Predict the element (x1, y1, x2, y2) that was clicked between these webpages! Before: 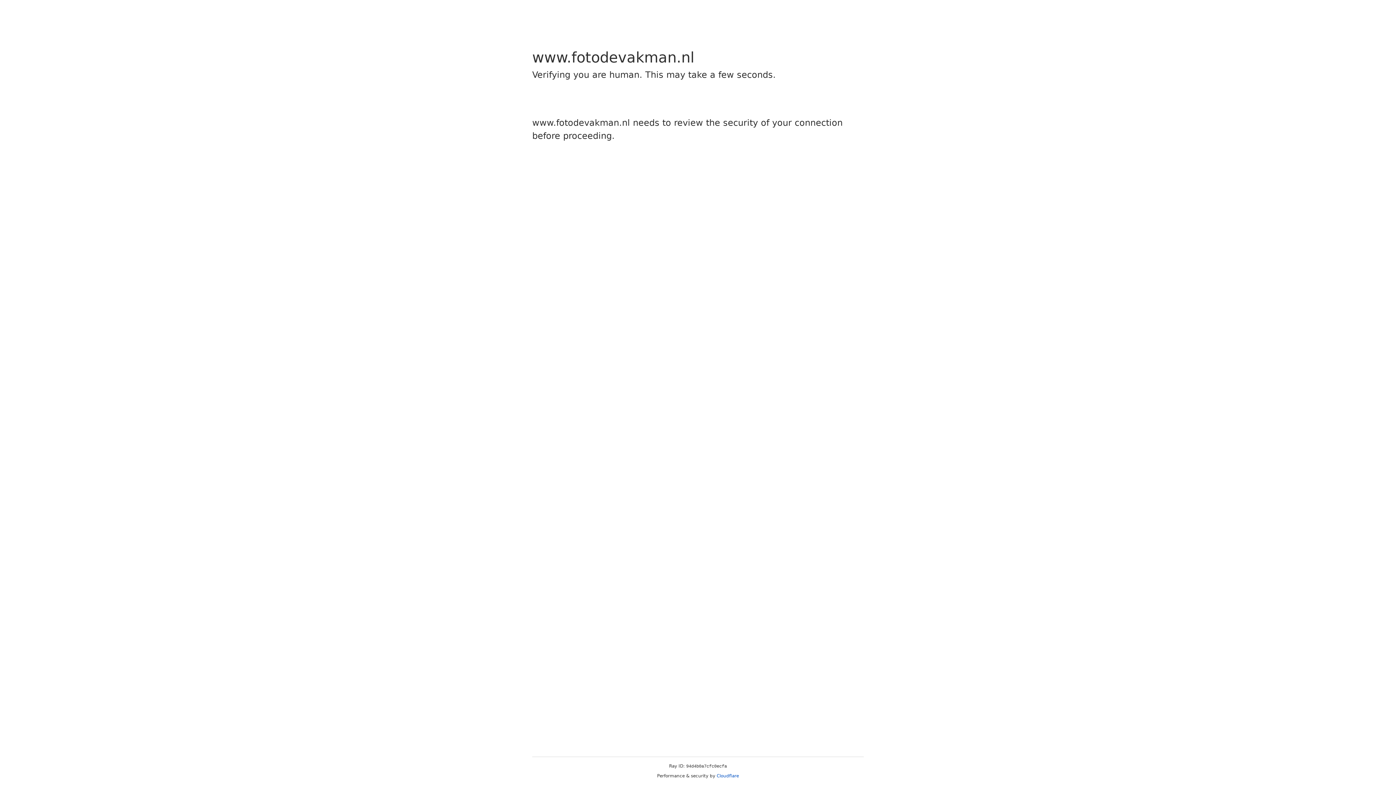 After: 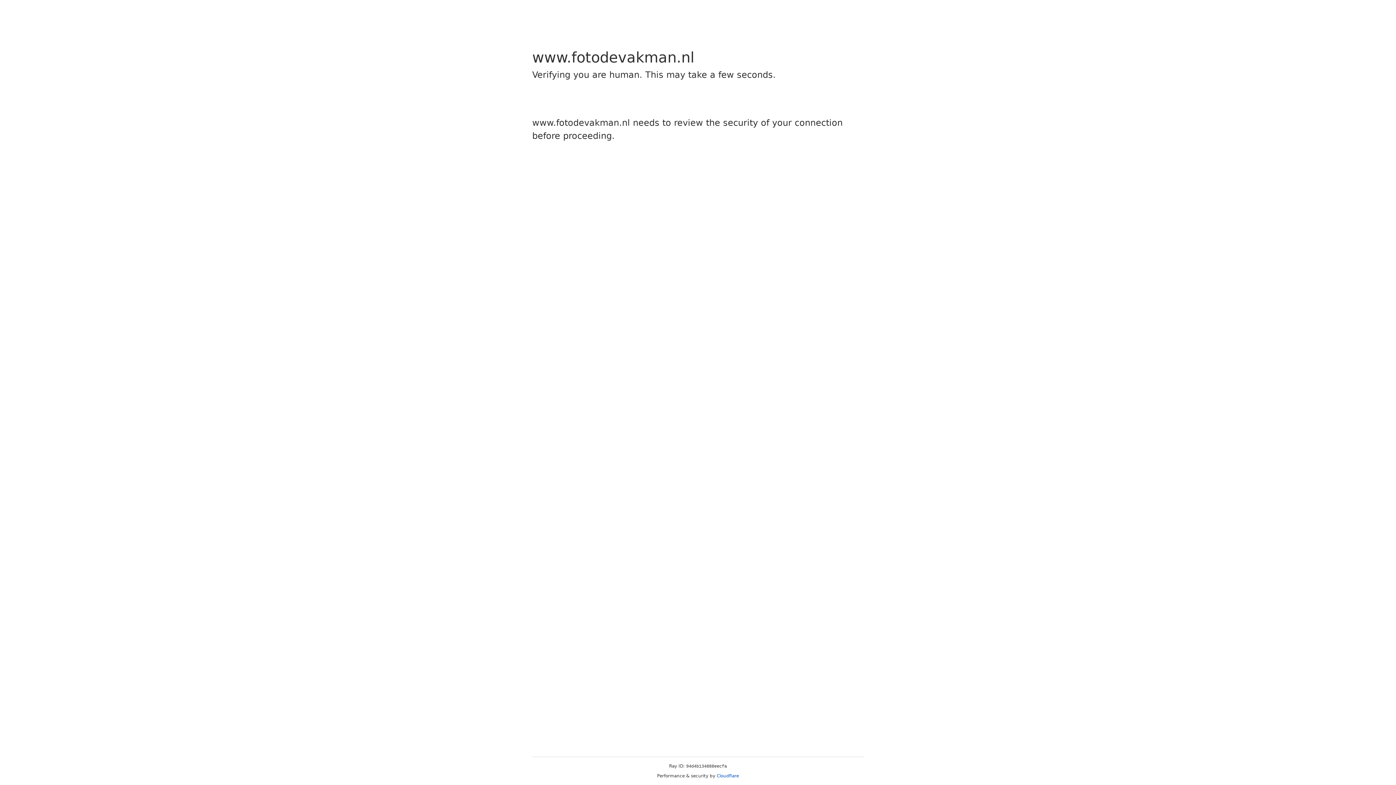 Action: bbox: (716, 773, 739, 778) label: Cloudflare